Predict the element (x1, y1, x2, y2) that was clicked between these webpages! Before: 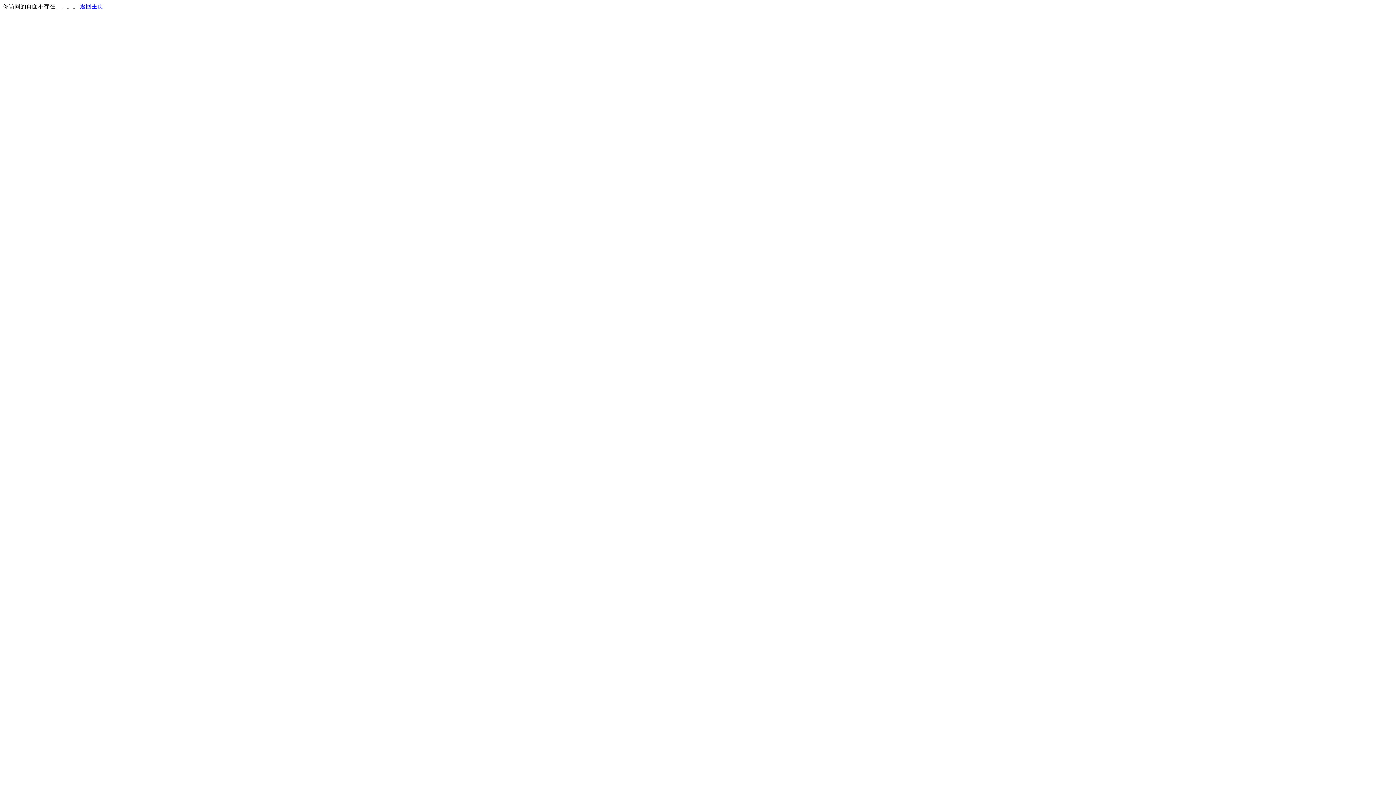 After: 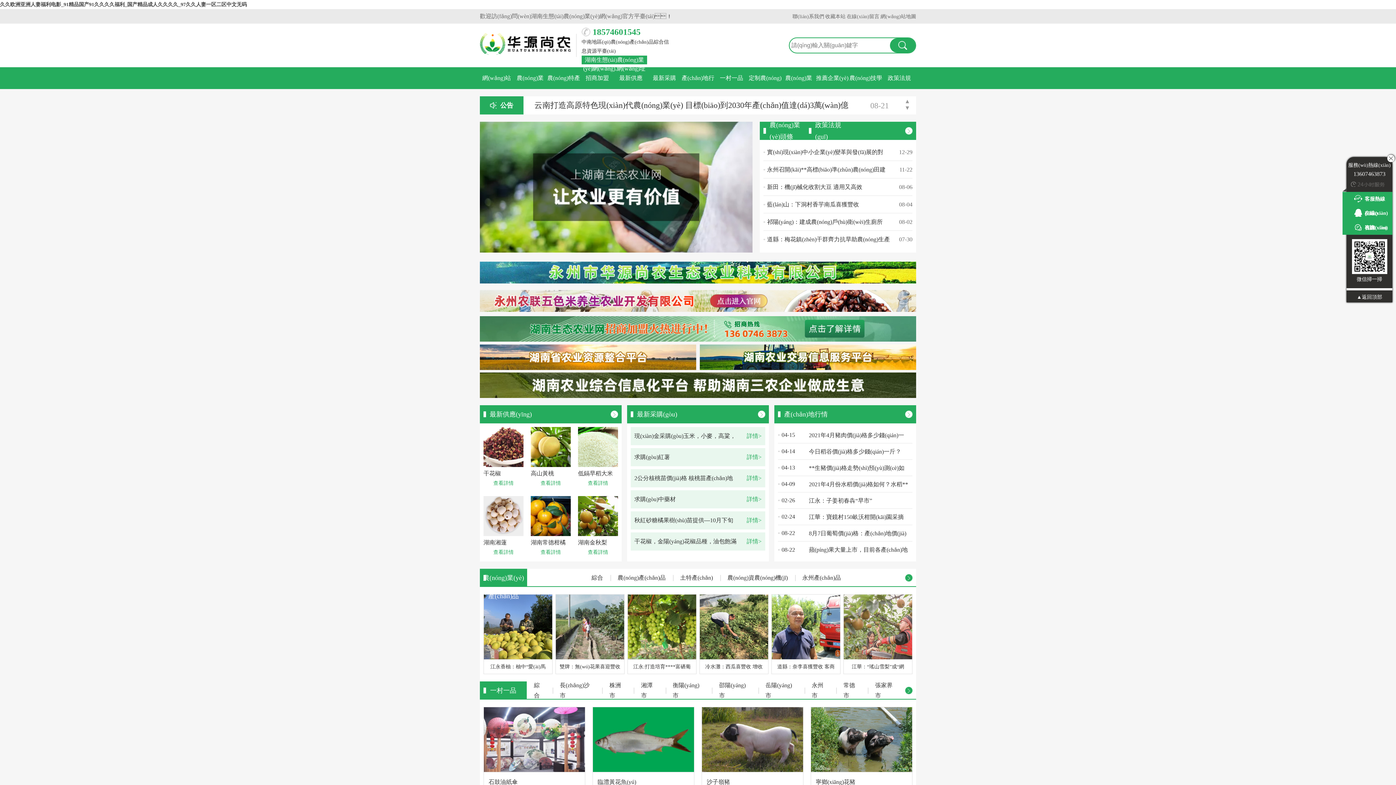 Action: bbox: (80, 3, 103, 9) label: 返回主页